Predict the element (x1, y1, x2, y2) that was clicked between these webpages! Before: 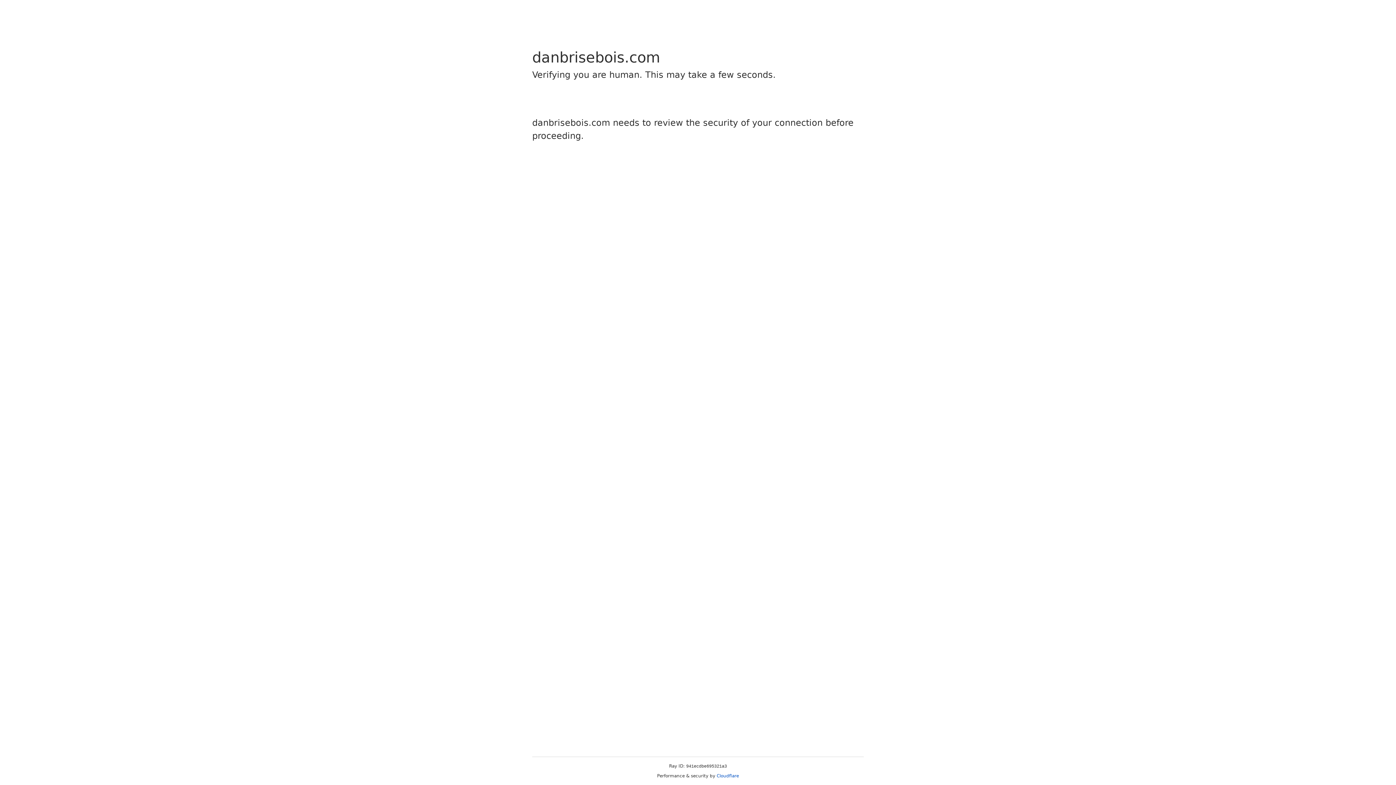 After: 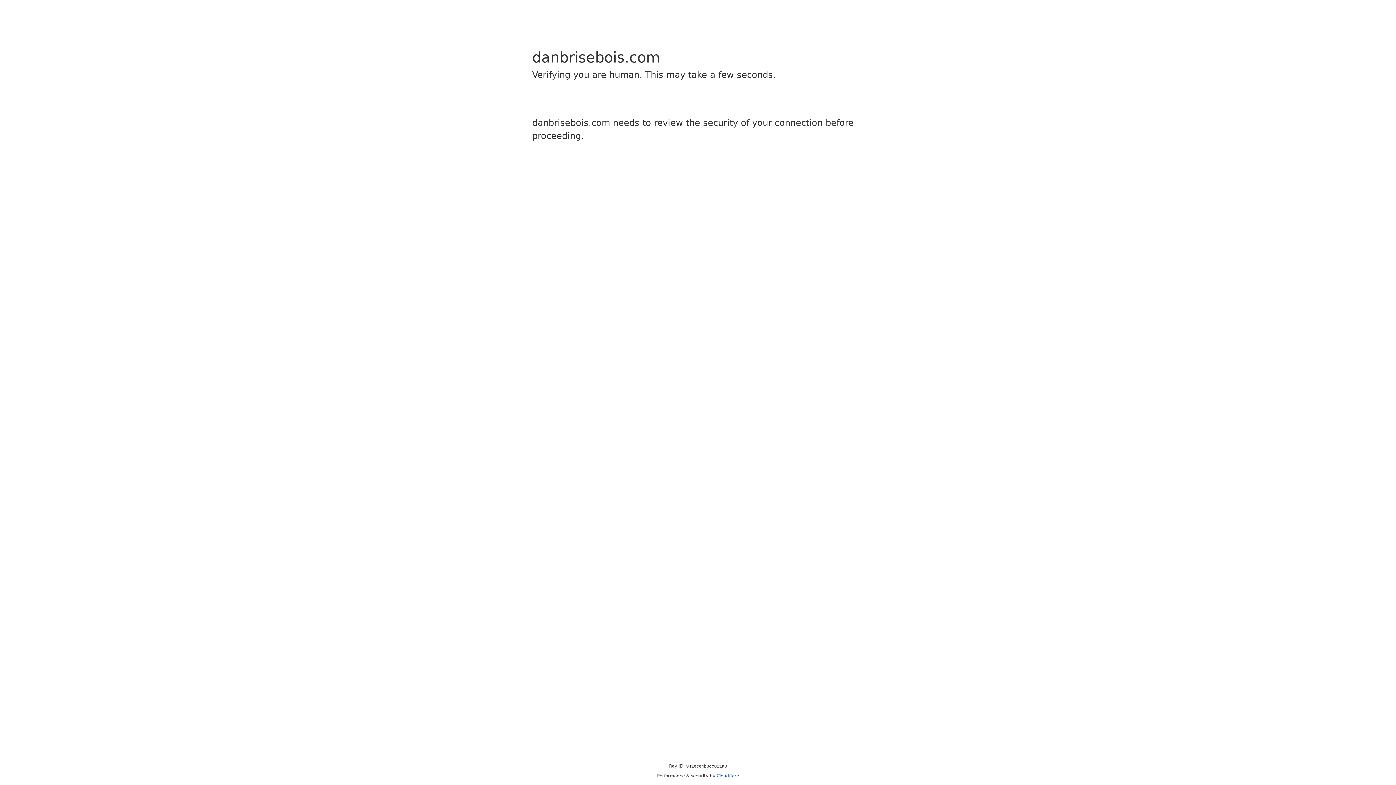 Action: label: Cloudflare bbox: (716, 773, 739, 778)